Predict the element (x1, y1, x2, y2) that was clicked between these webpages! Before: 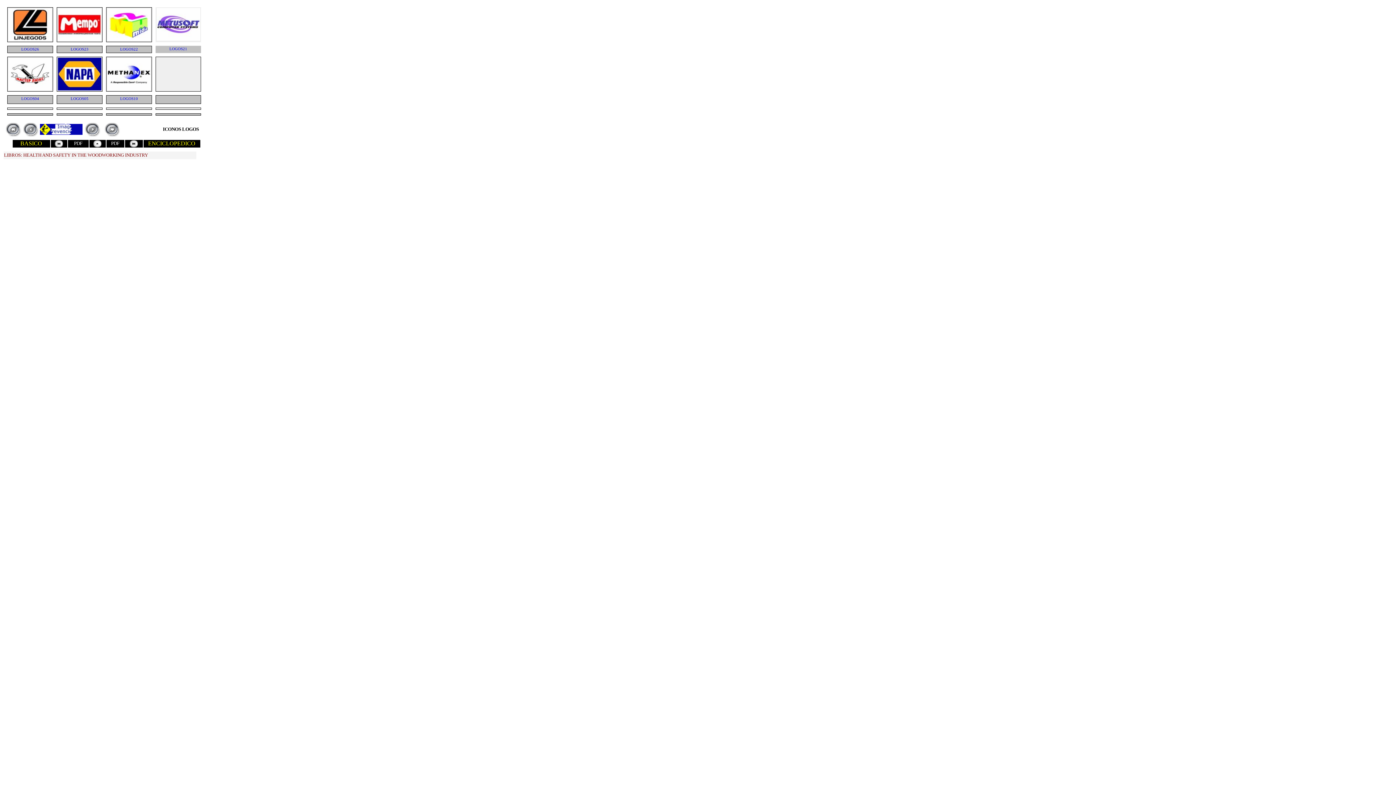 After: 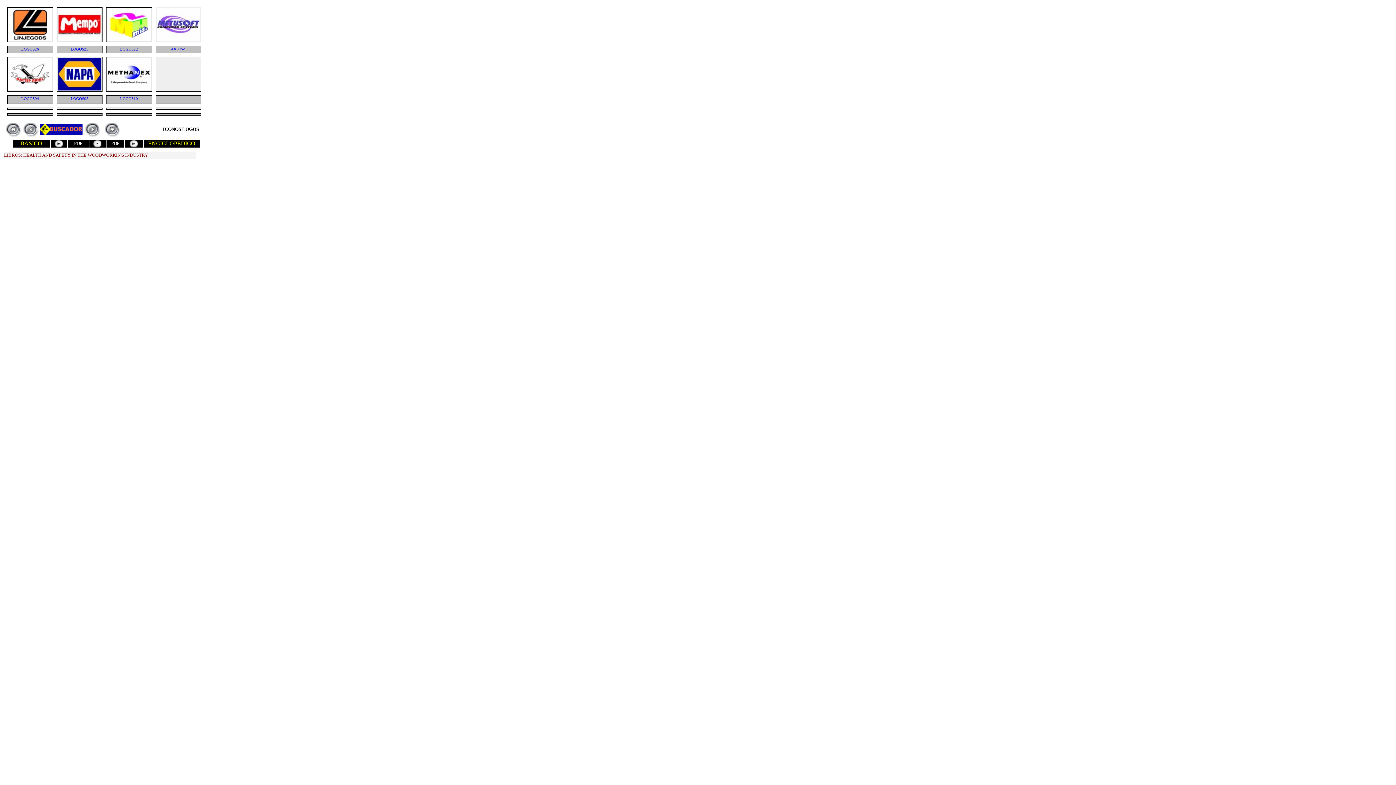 Action: bbox: (107, 86, 150, 91)